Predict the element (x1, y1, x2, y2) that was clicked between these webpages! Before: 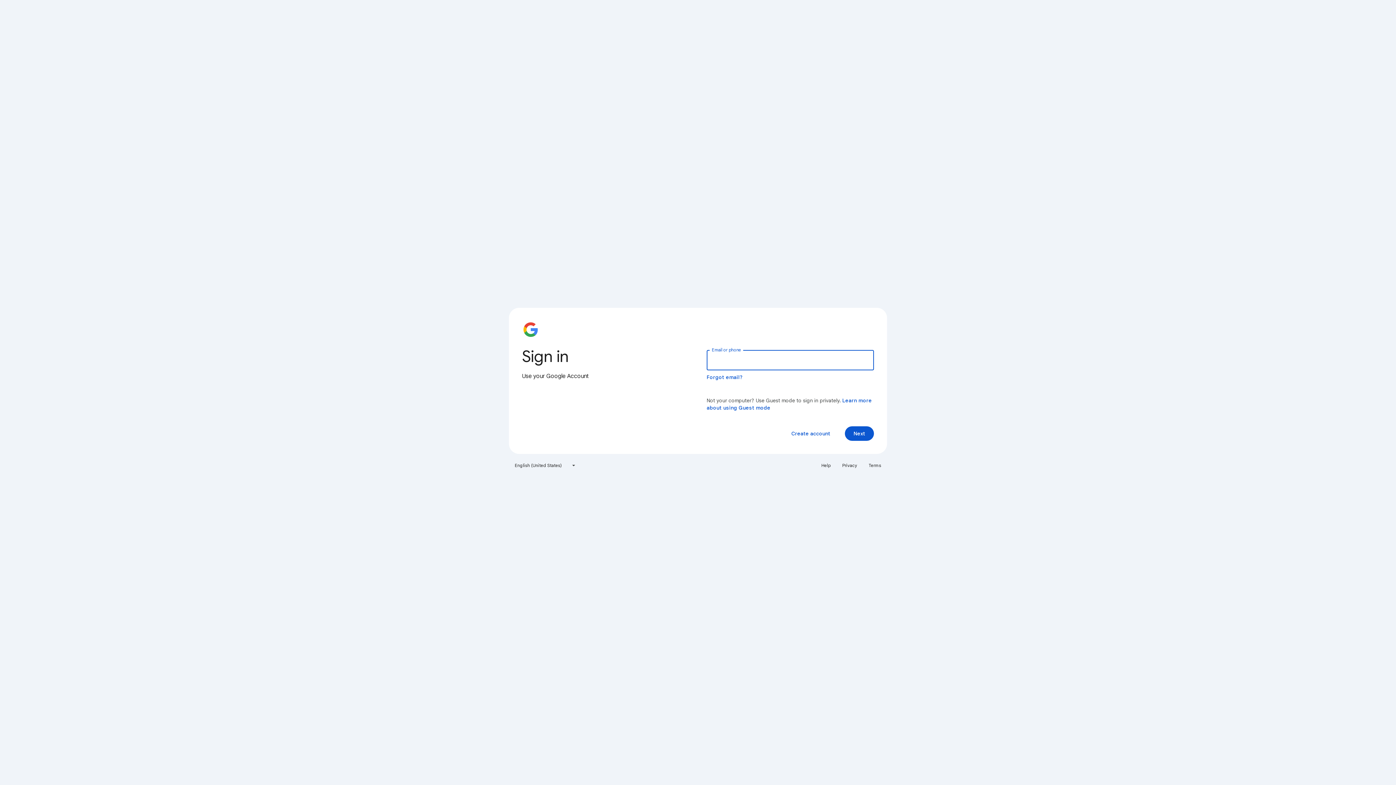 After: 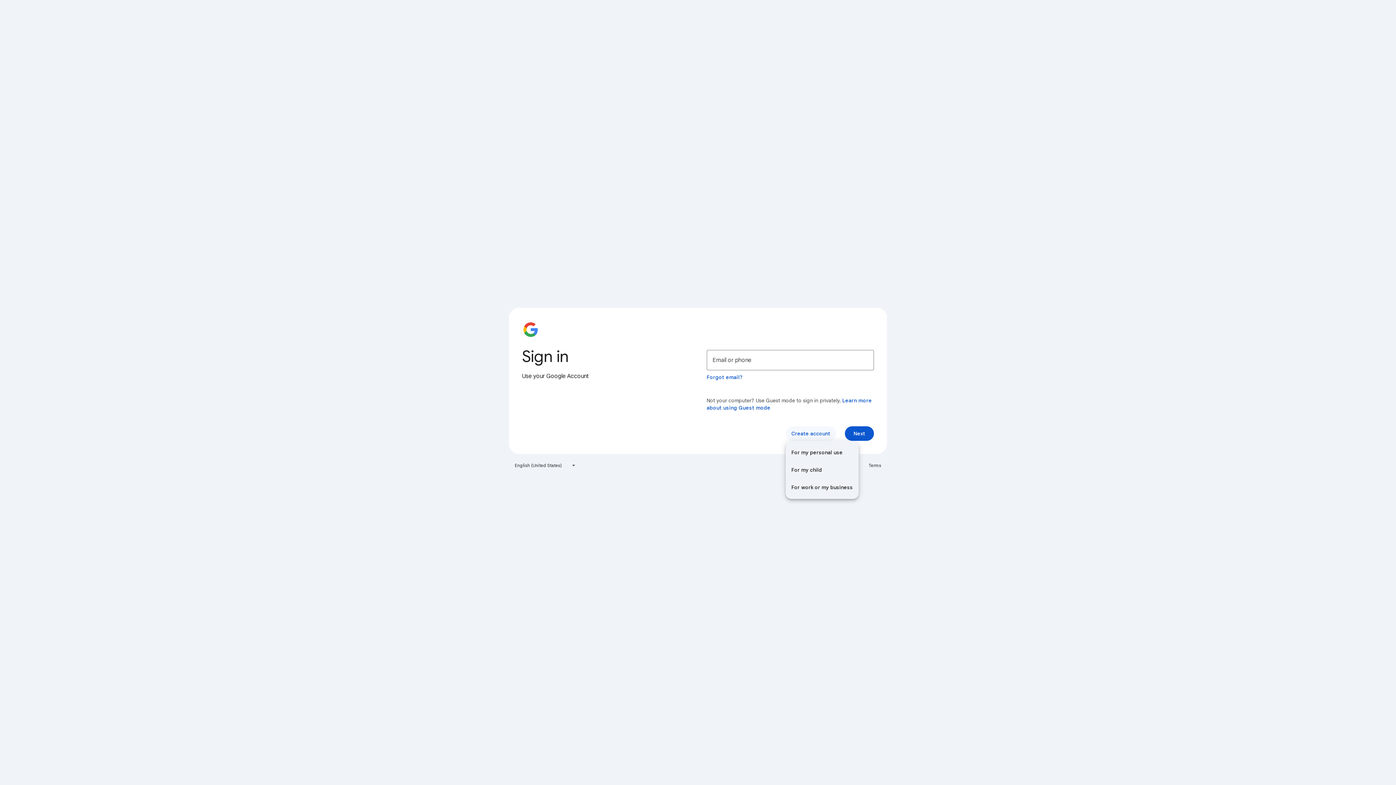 Action: label: Create account bbox: (785, 426, 836, 441)